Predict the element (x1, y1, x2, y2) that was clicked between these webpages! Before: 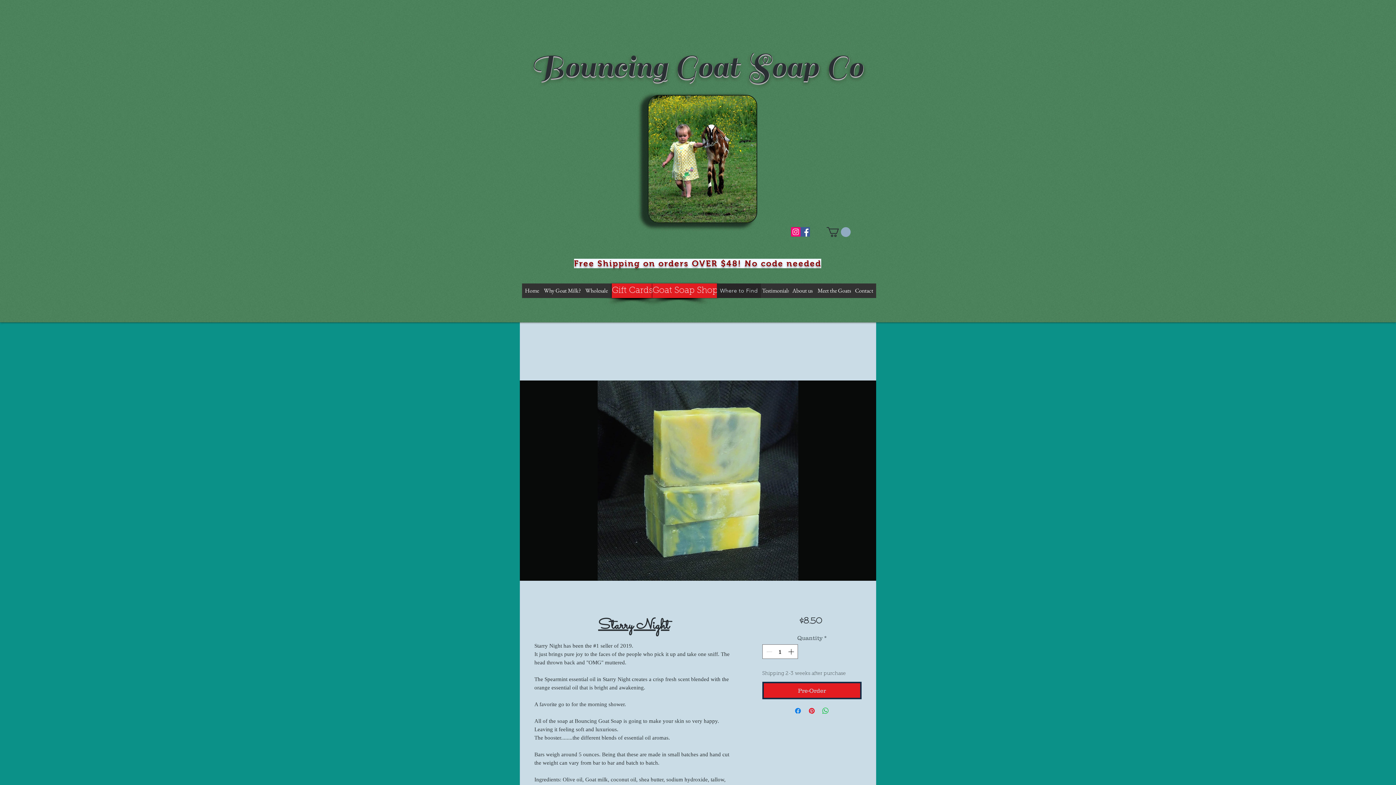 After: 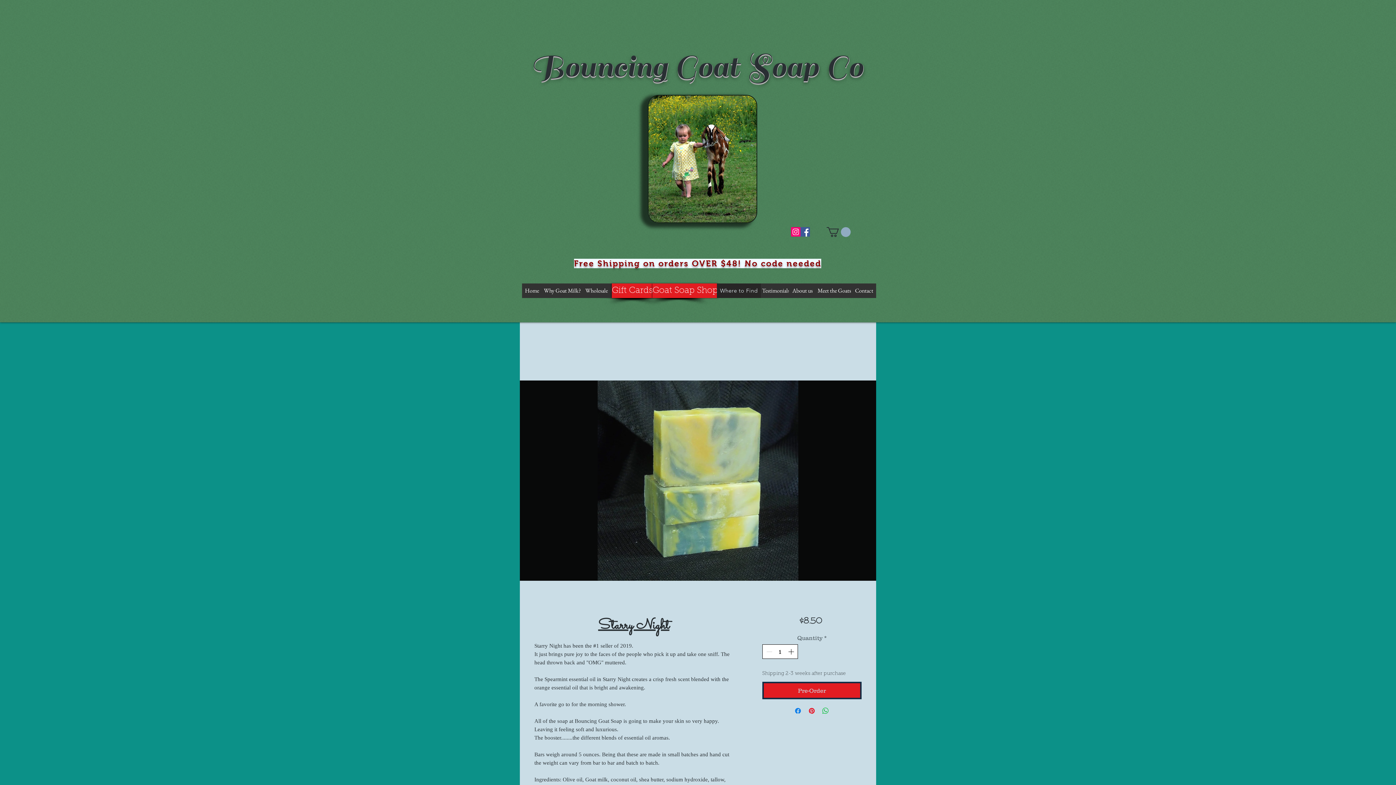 Action: bbox: (786, 645, 796, 658) label: Increment